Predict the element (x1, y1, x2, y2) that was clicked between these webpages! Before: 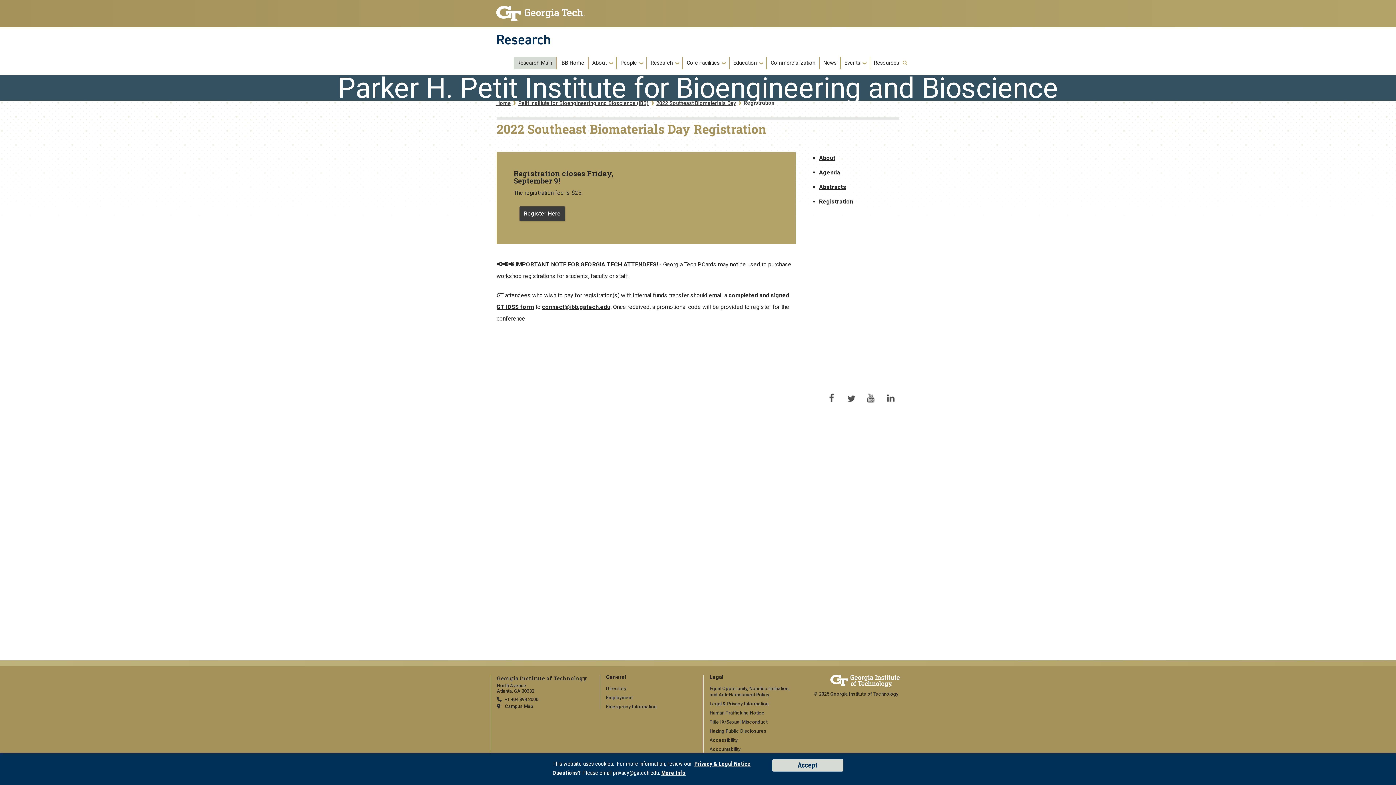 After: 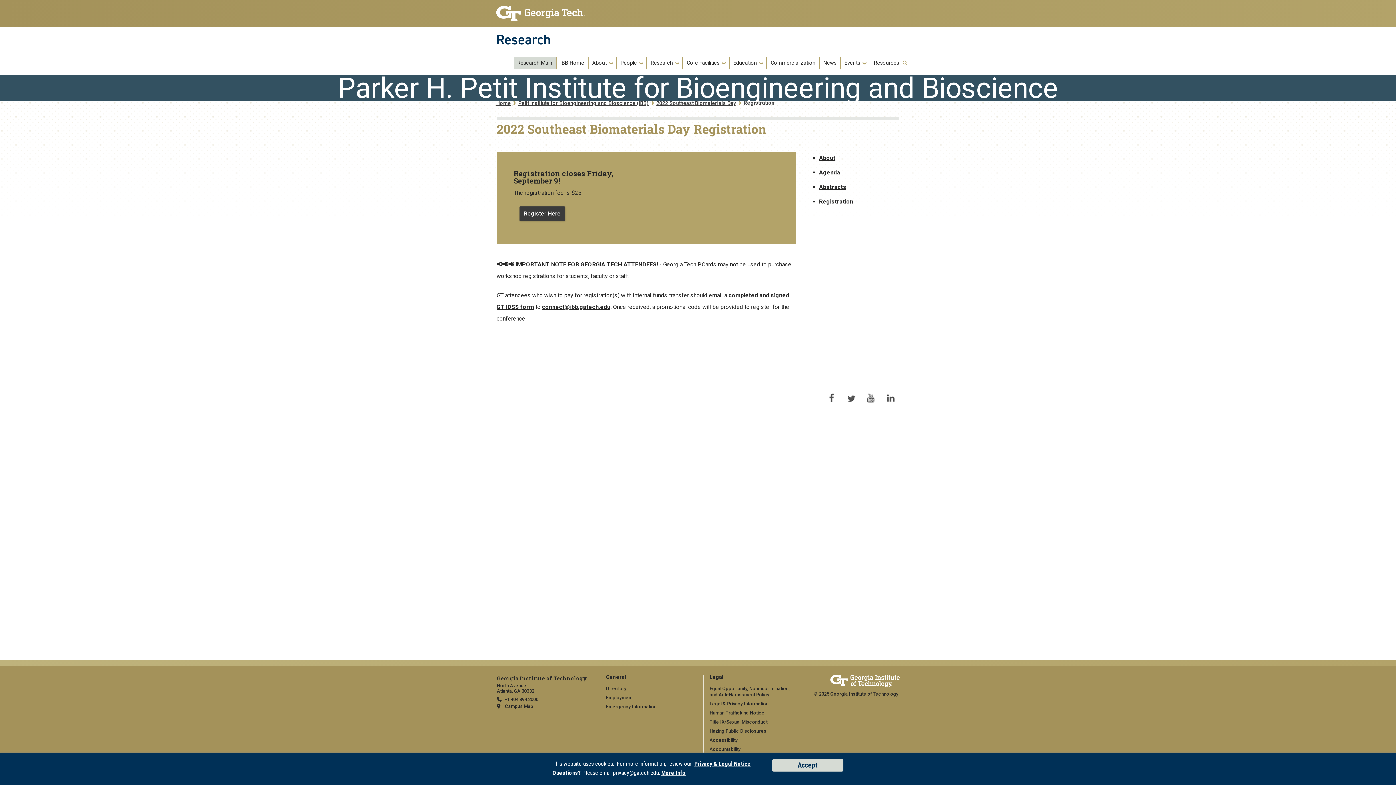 Action: bbox: (862, 391, 880, 398)